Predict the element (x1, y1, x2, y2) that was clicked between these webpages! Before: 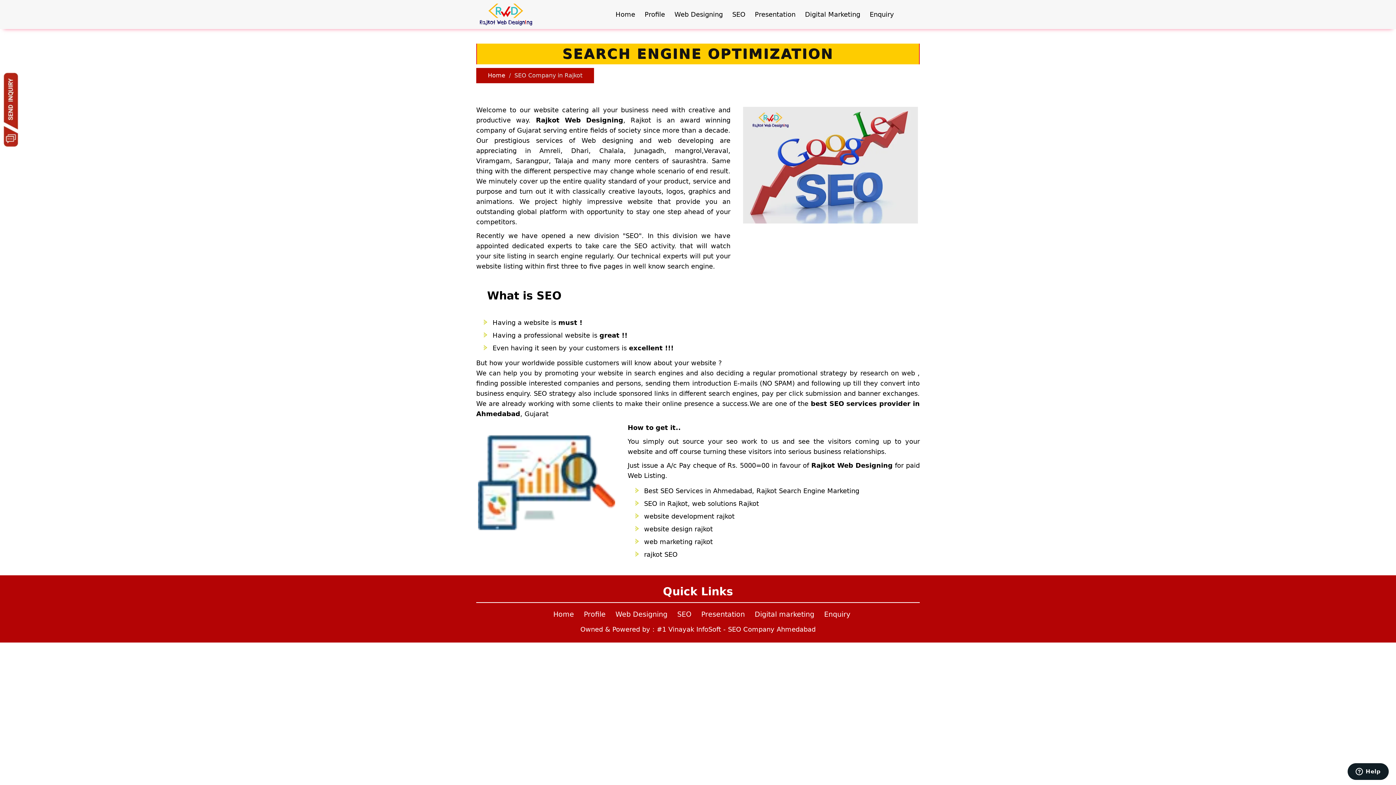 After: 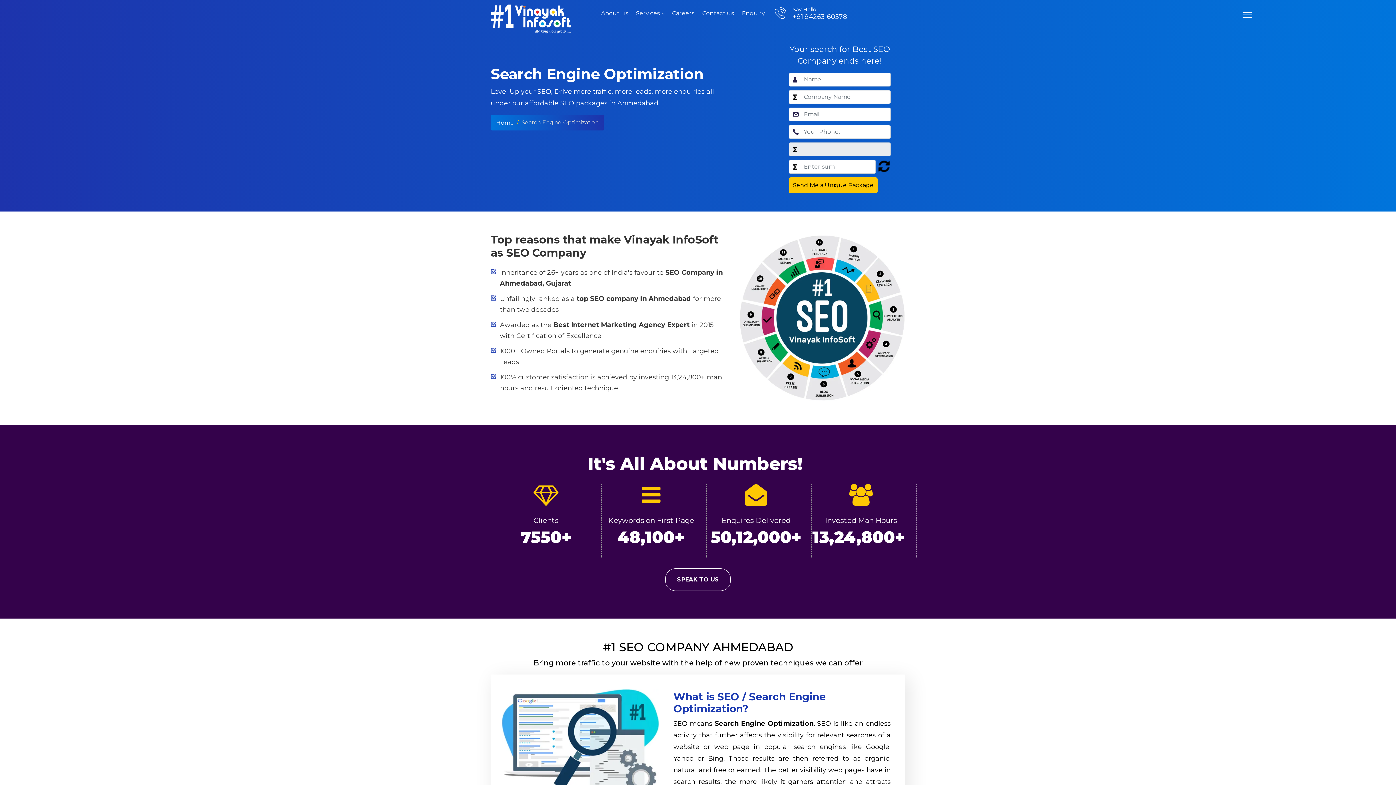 Action: bbox: (476, 475, 616, 482)